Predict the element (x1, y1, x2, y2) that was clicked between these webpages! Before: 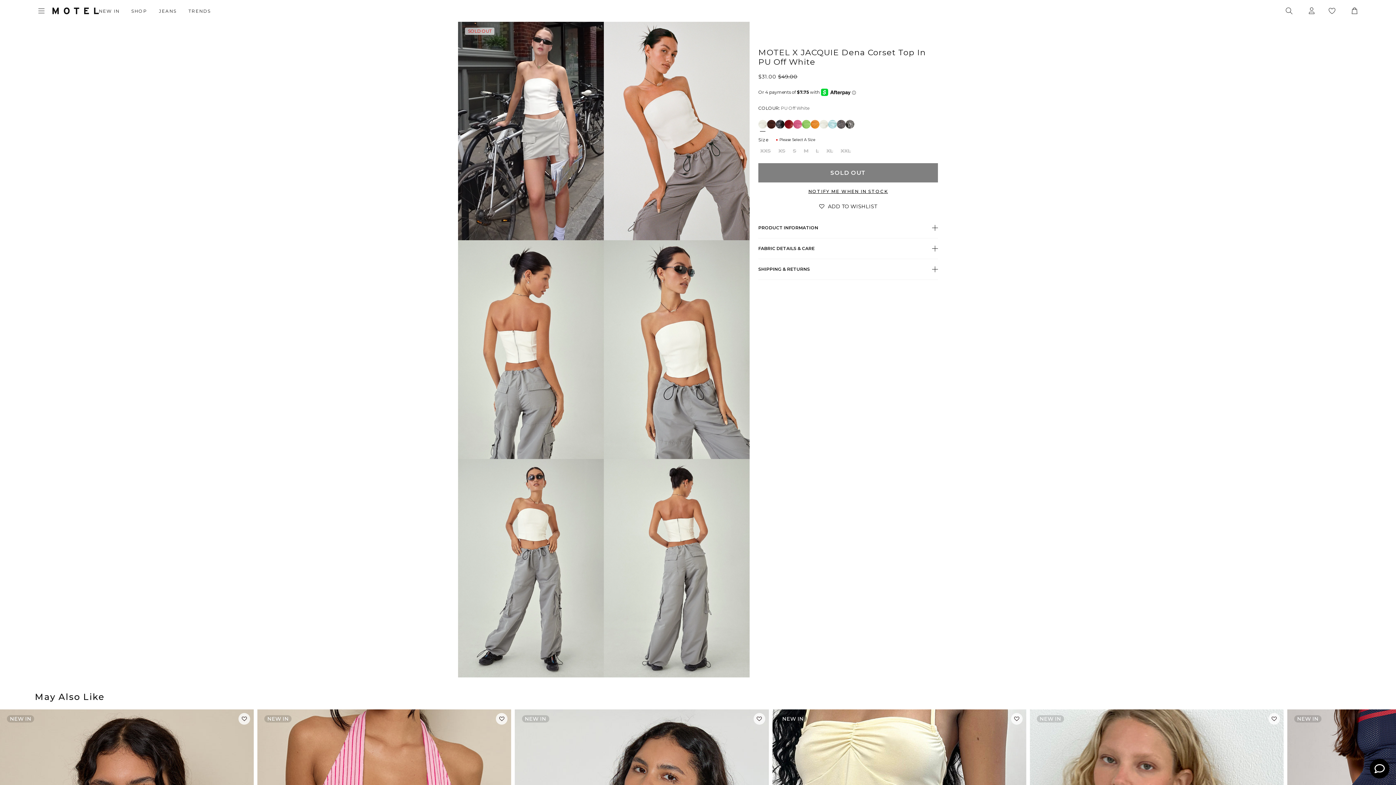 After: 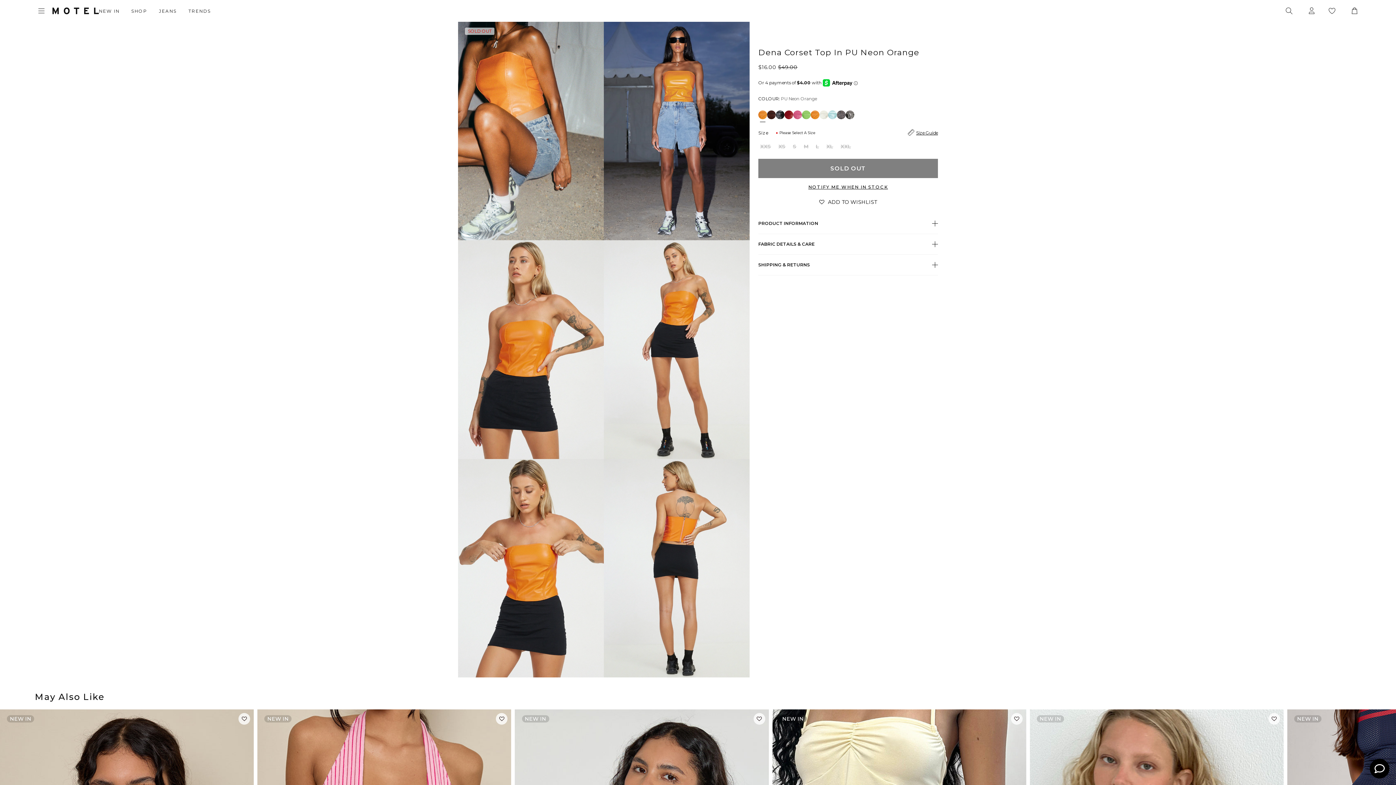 Action: bbox: (810, 119, 819, 128)